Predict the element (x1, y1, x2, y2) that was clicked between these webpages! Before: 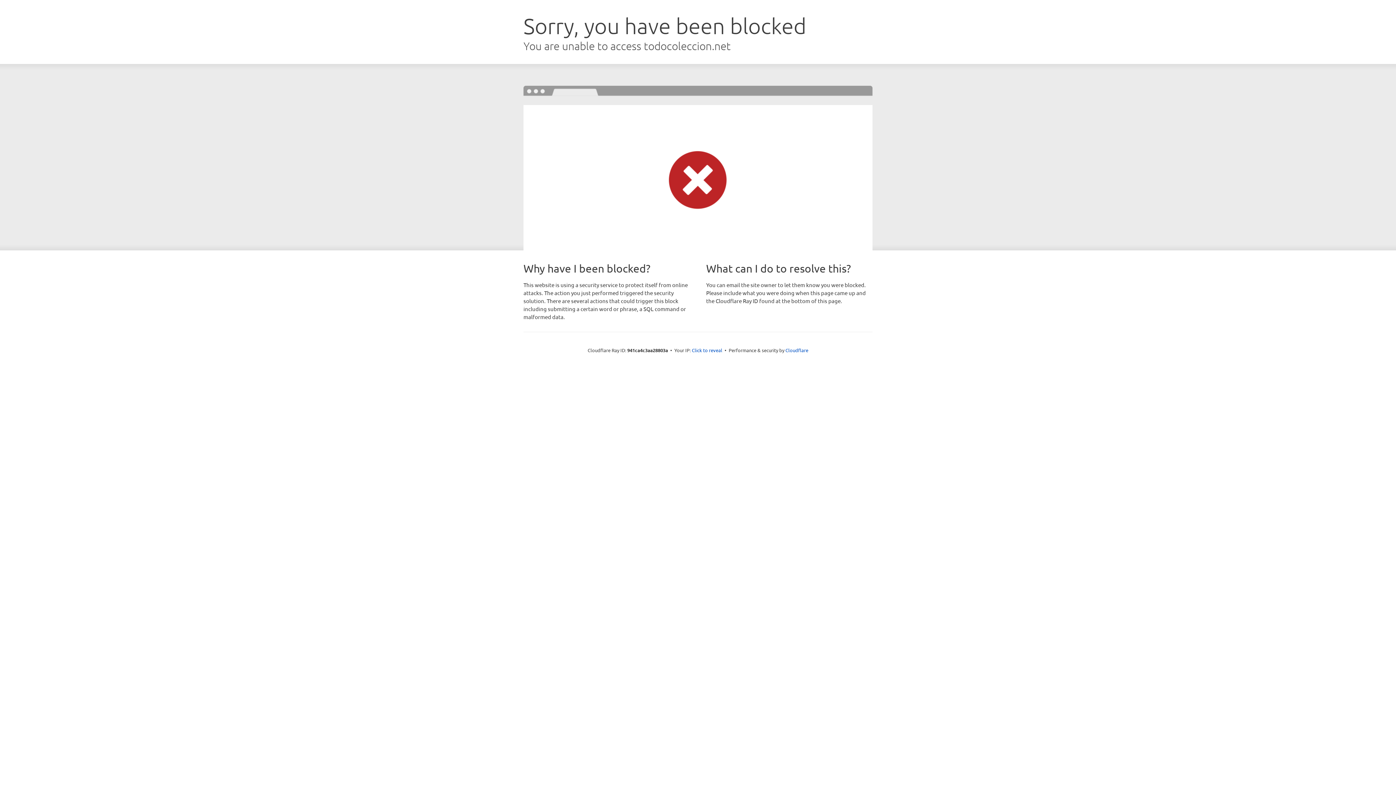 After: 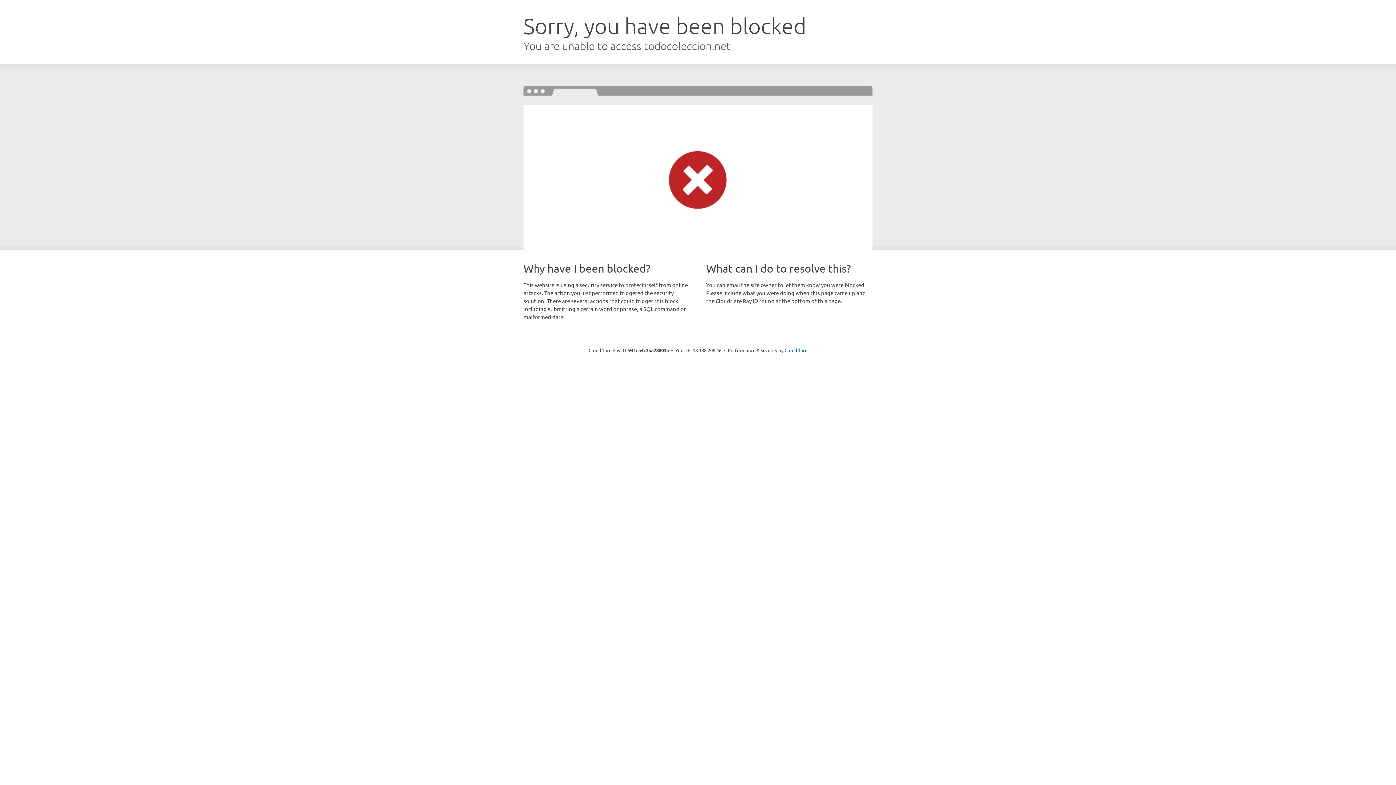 Action: label: Click to reveal bbox: (692, 346, 722, 353)